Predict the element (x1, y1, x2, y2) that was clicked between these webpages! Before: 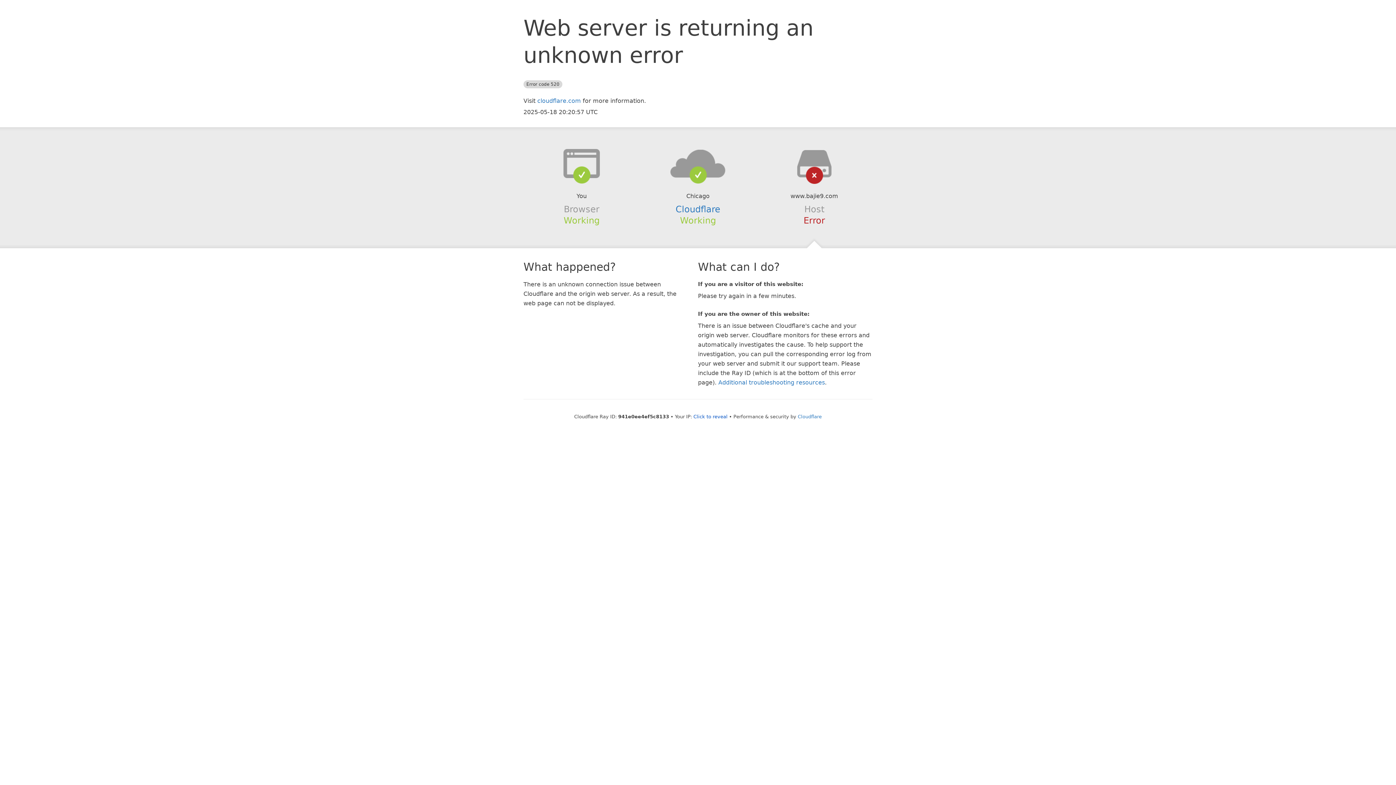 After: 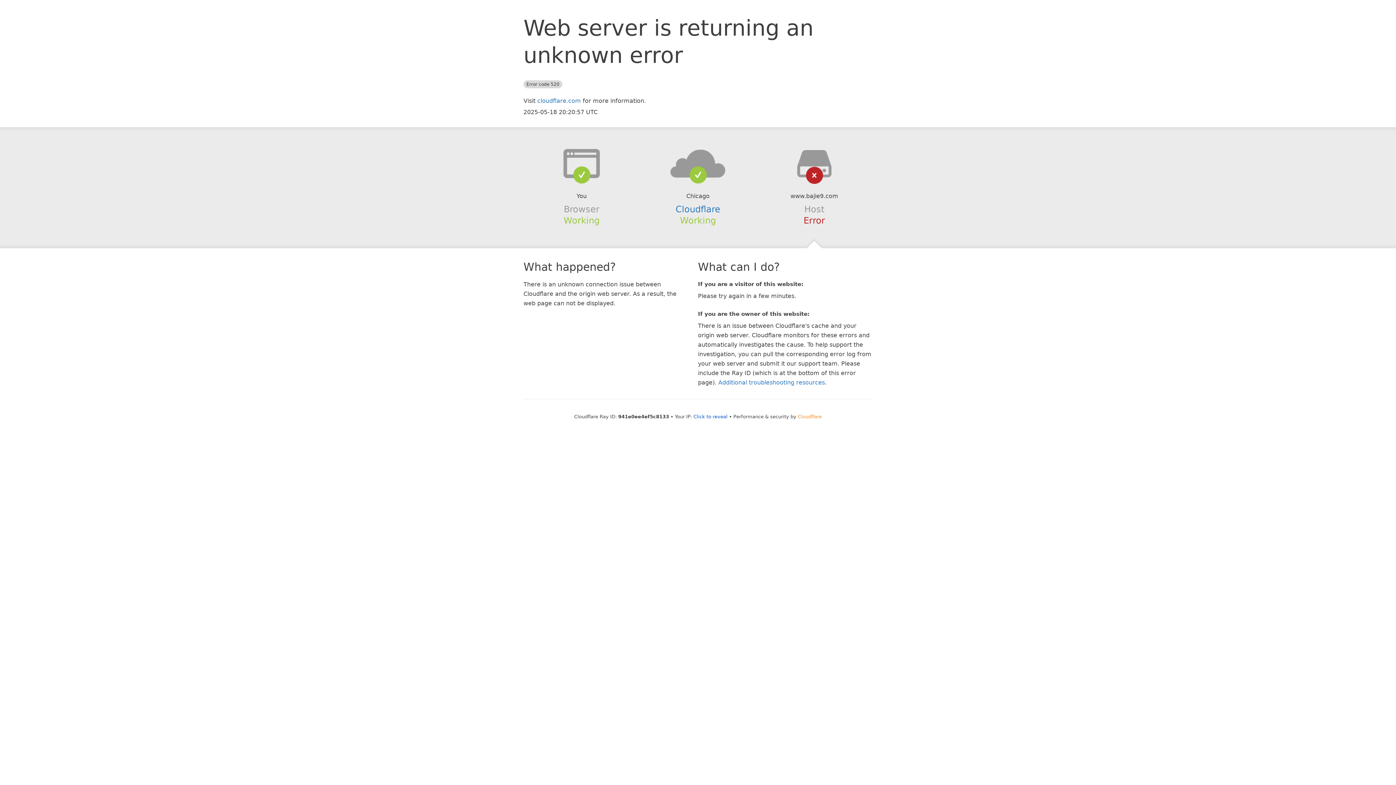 Action: label: Cloudflare bbox: (798, 414, 822, 419)